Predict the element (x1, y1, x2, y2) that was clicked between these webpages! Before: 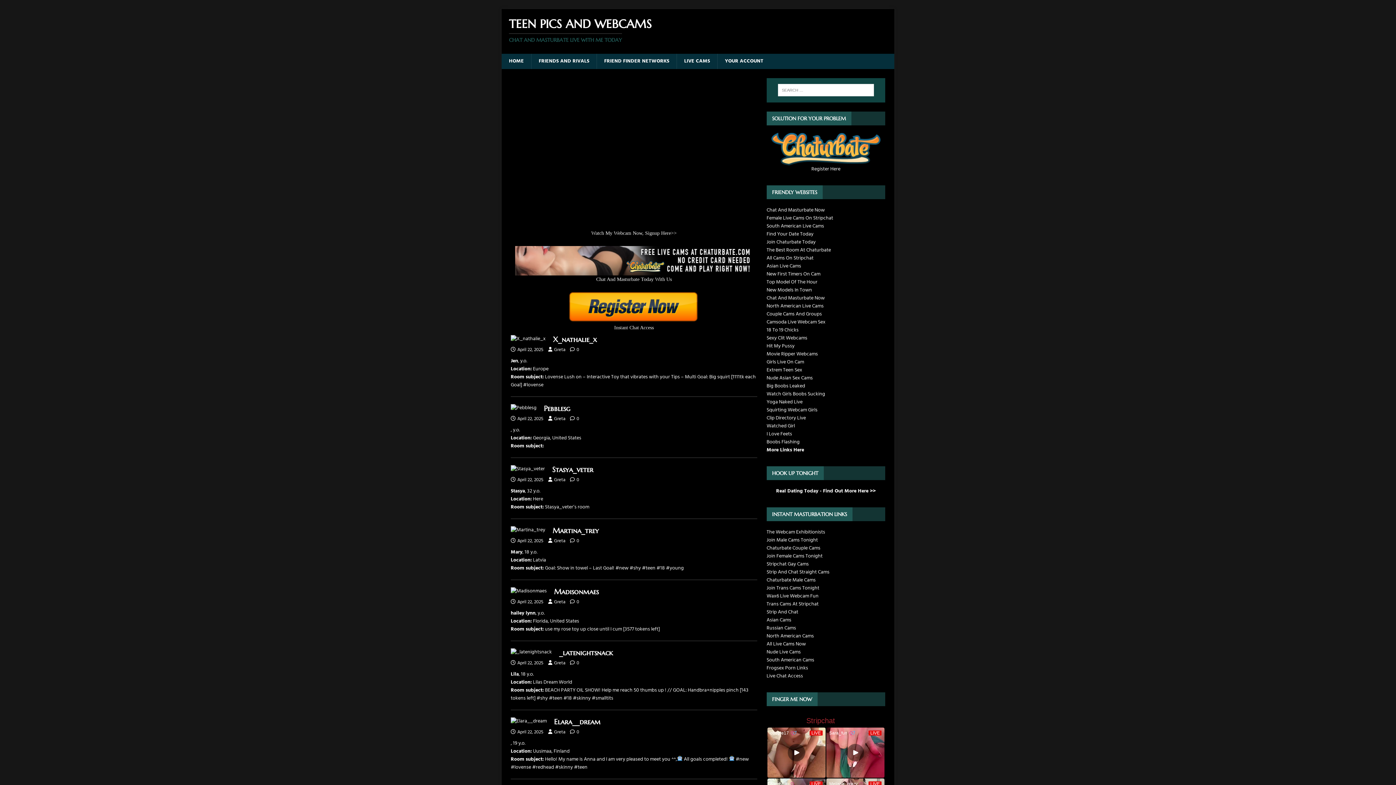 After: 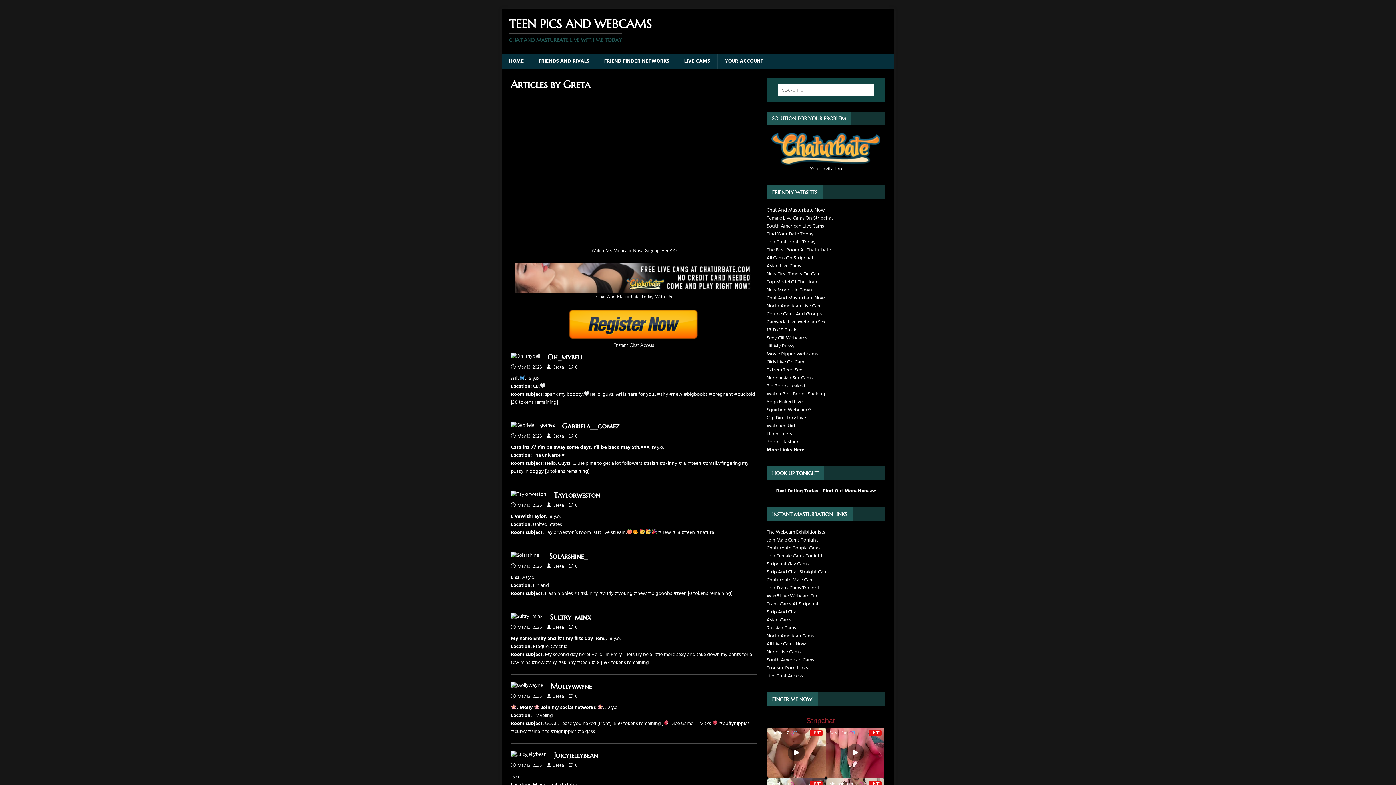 Action: label: Greta bbox: (554, 728, 565, 736)